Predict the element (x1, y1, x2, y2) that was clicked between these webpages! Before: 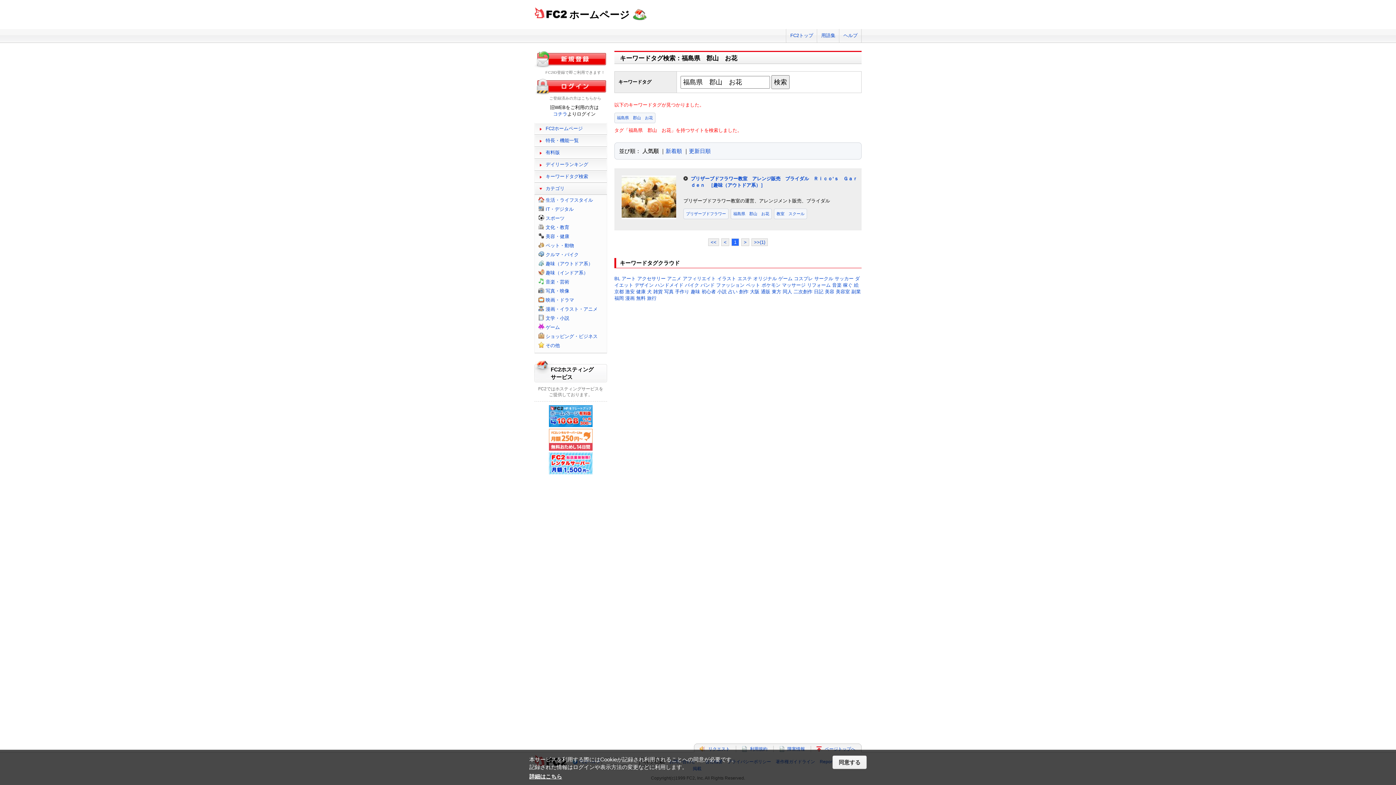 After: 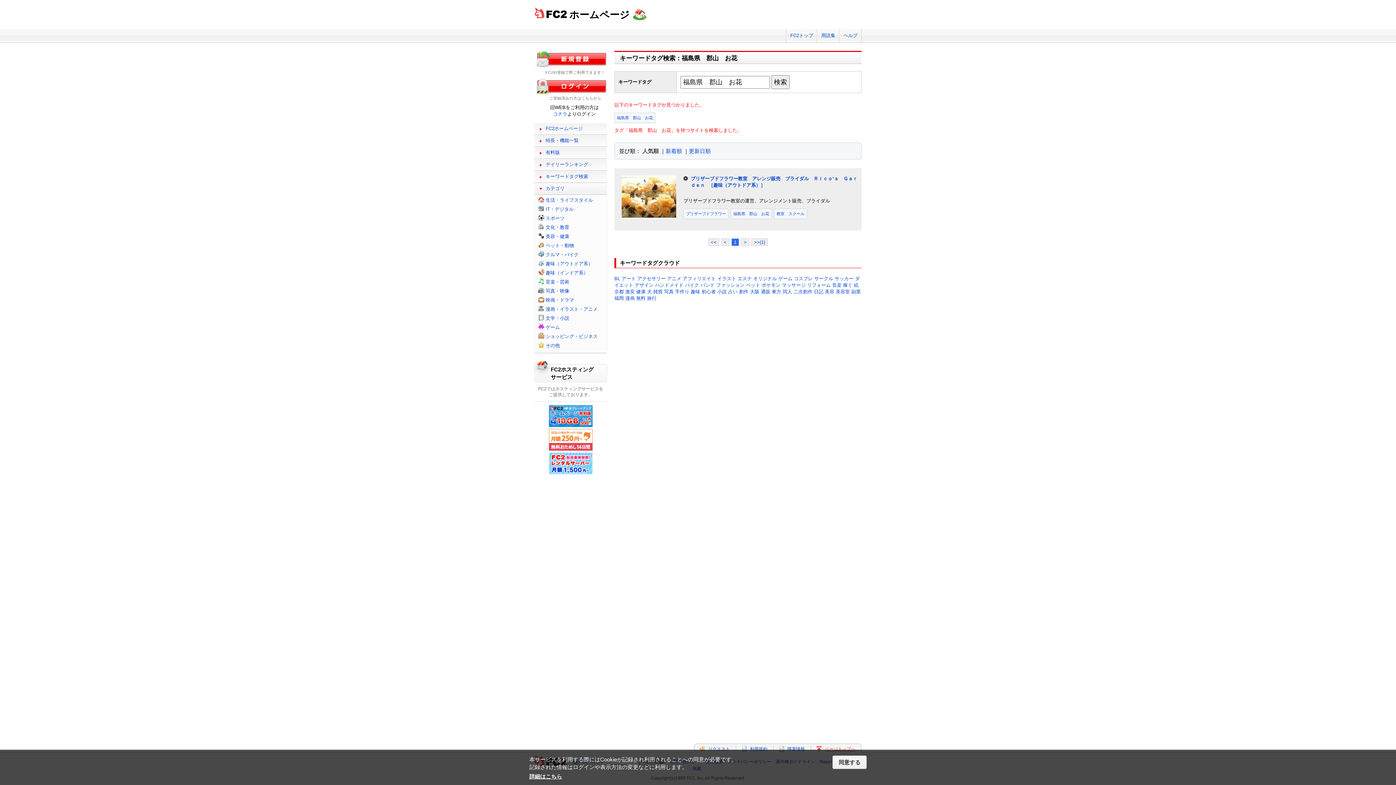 Action: label: ページトップへ bbox: (825, 746, 855, 752)